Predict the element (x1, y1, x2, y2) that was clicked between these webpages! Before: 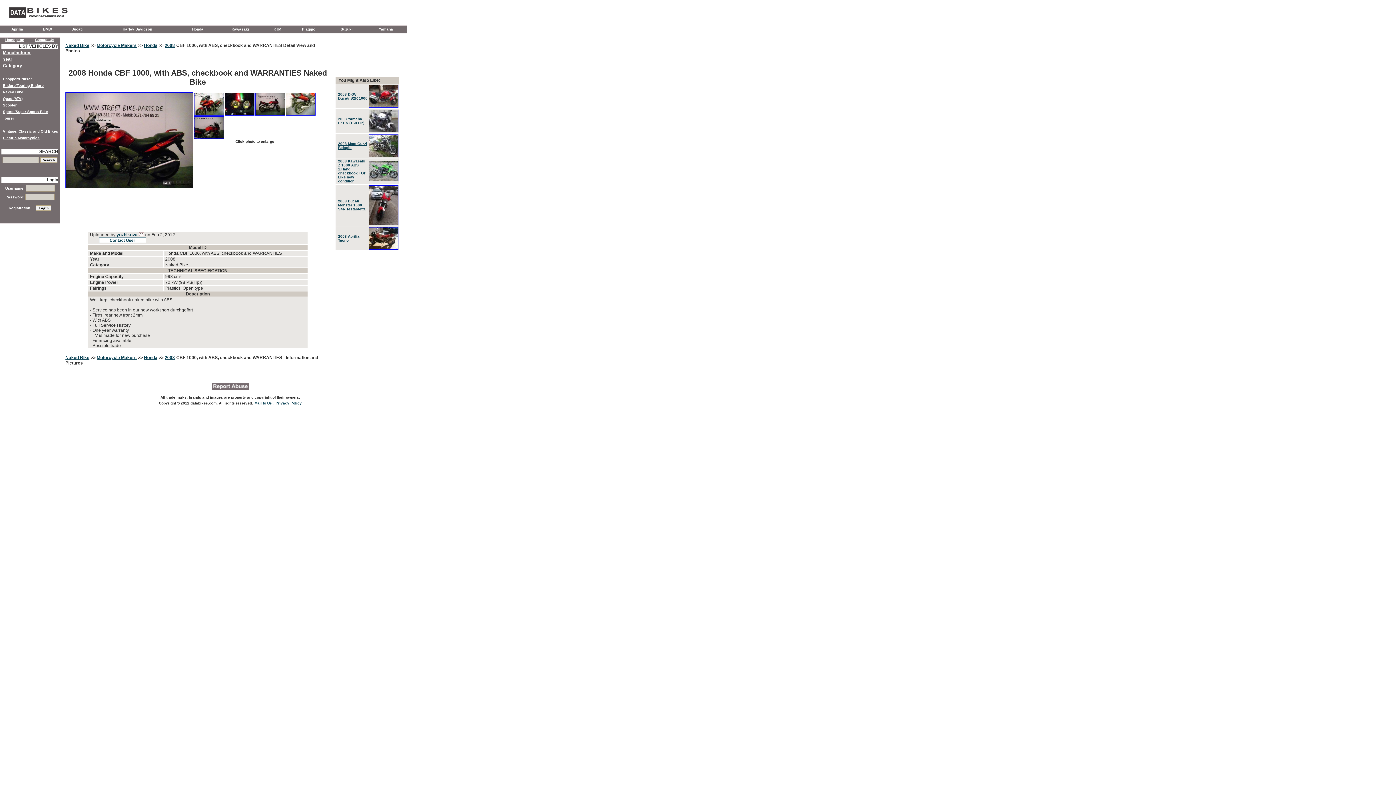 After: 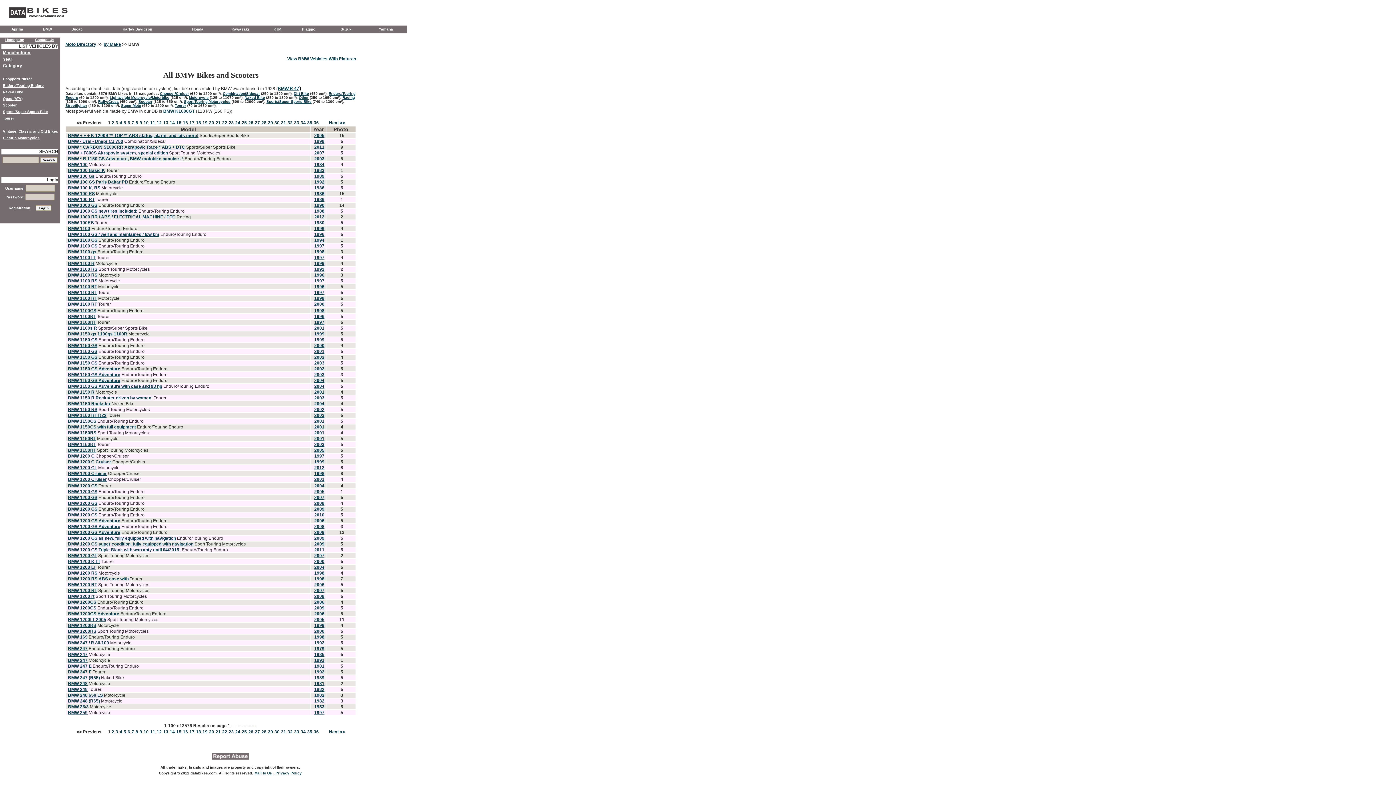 Action: label: BMW bbox: (43, 27, 51, 31)